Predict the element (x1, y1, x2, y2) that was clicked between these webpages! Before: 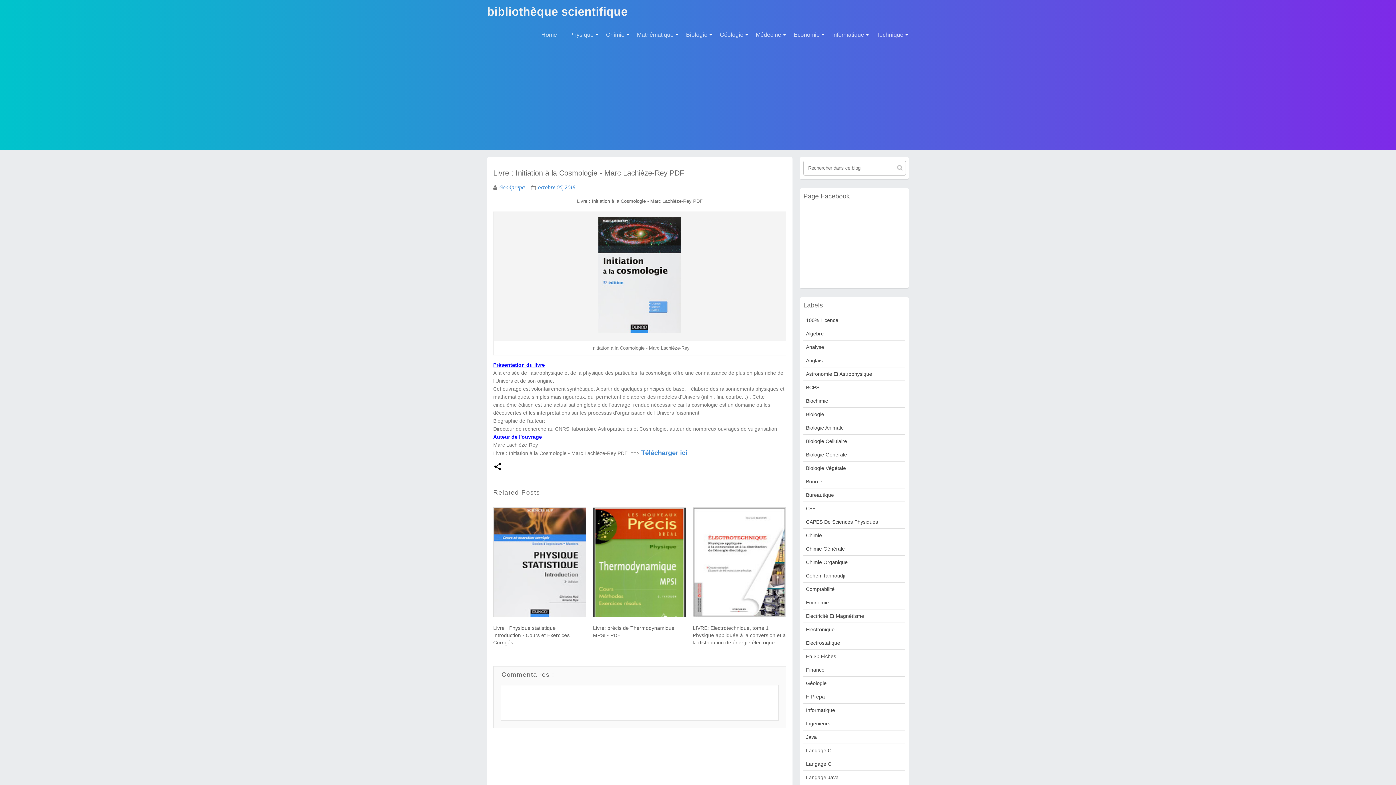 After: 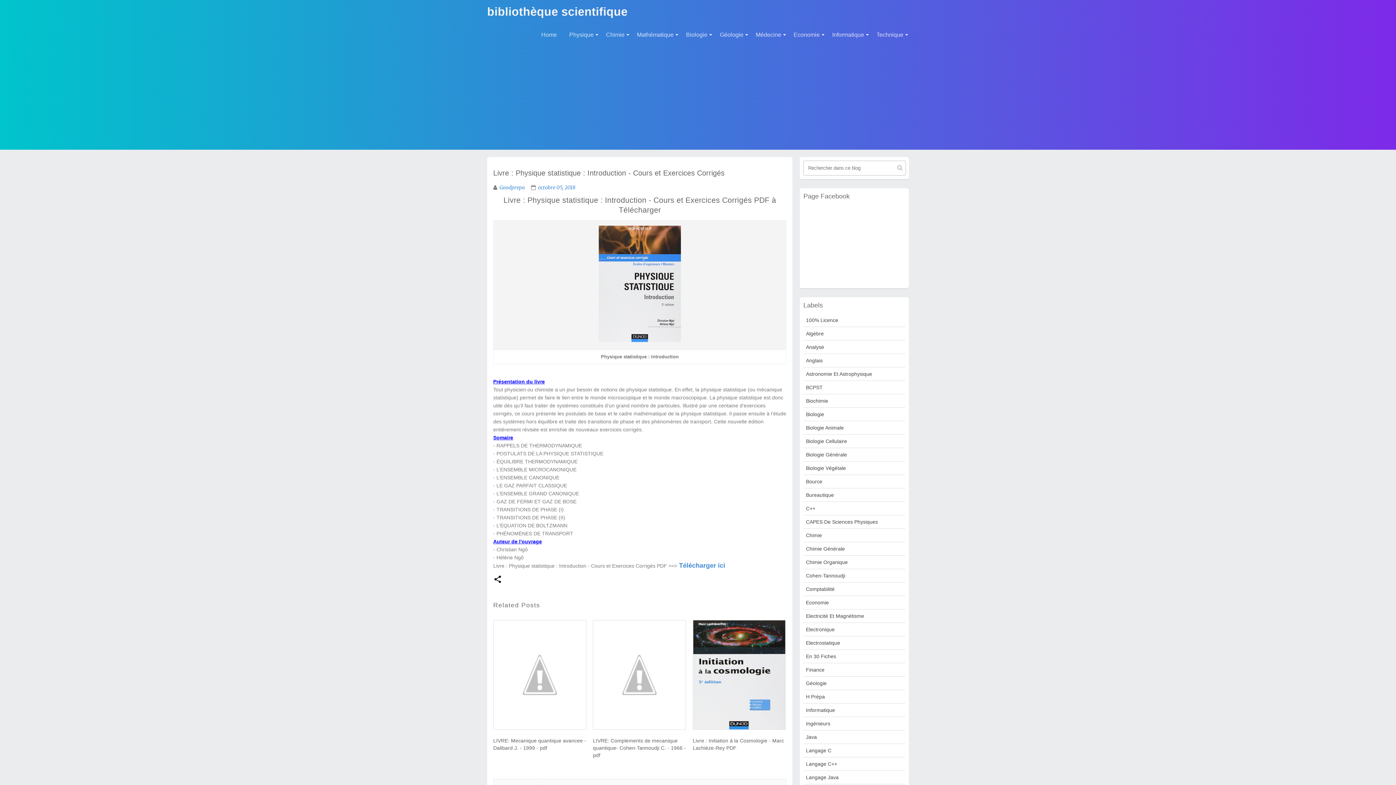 Action: label: Livre : Physique statistique : Introduction - Cours et Exercices Corrigés bbox: (493, 624, 586, 646)